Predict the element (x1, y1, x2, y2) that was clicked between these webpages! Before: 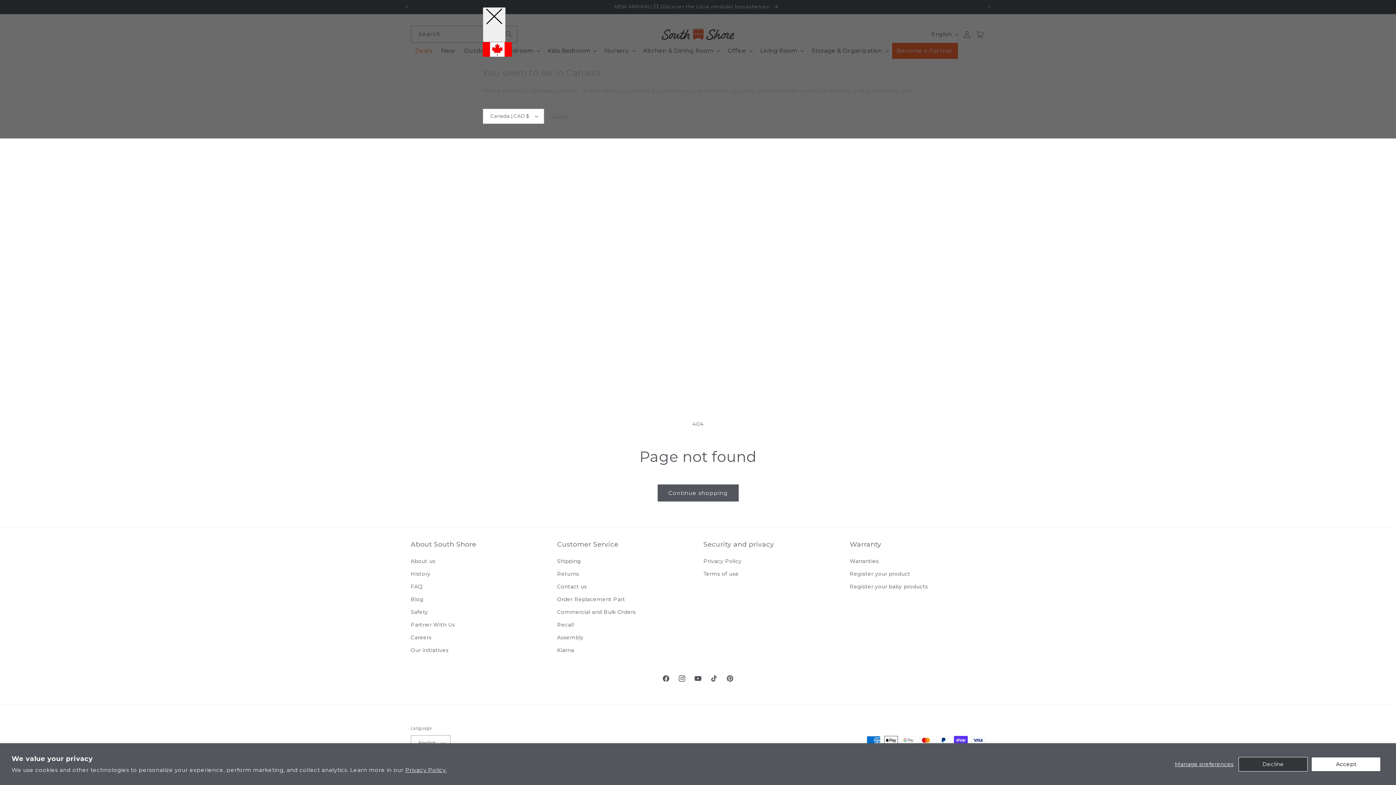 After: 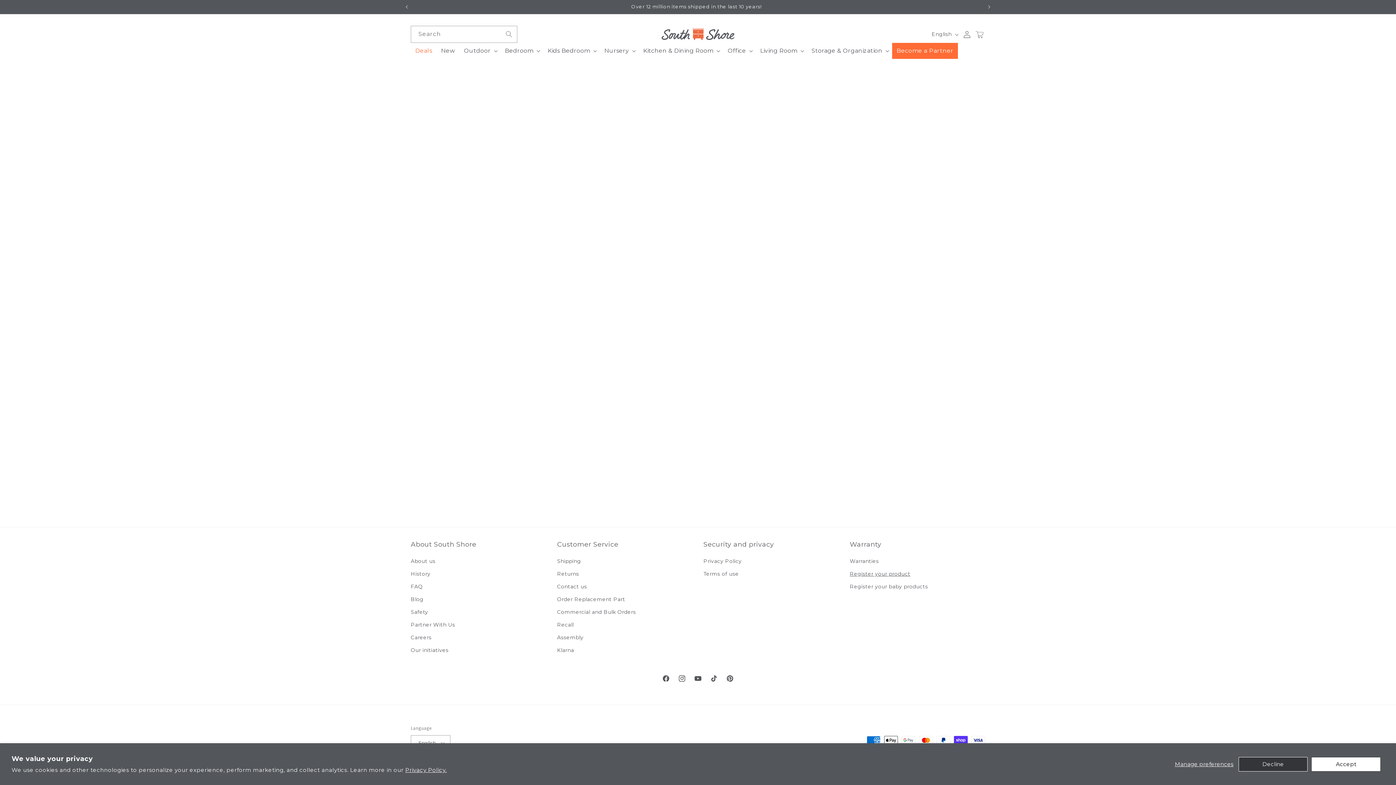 Action: label: Register your product bbox: (850, 568, 910, 580)